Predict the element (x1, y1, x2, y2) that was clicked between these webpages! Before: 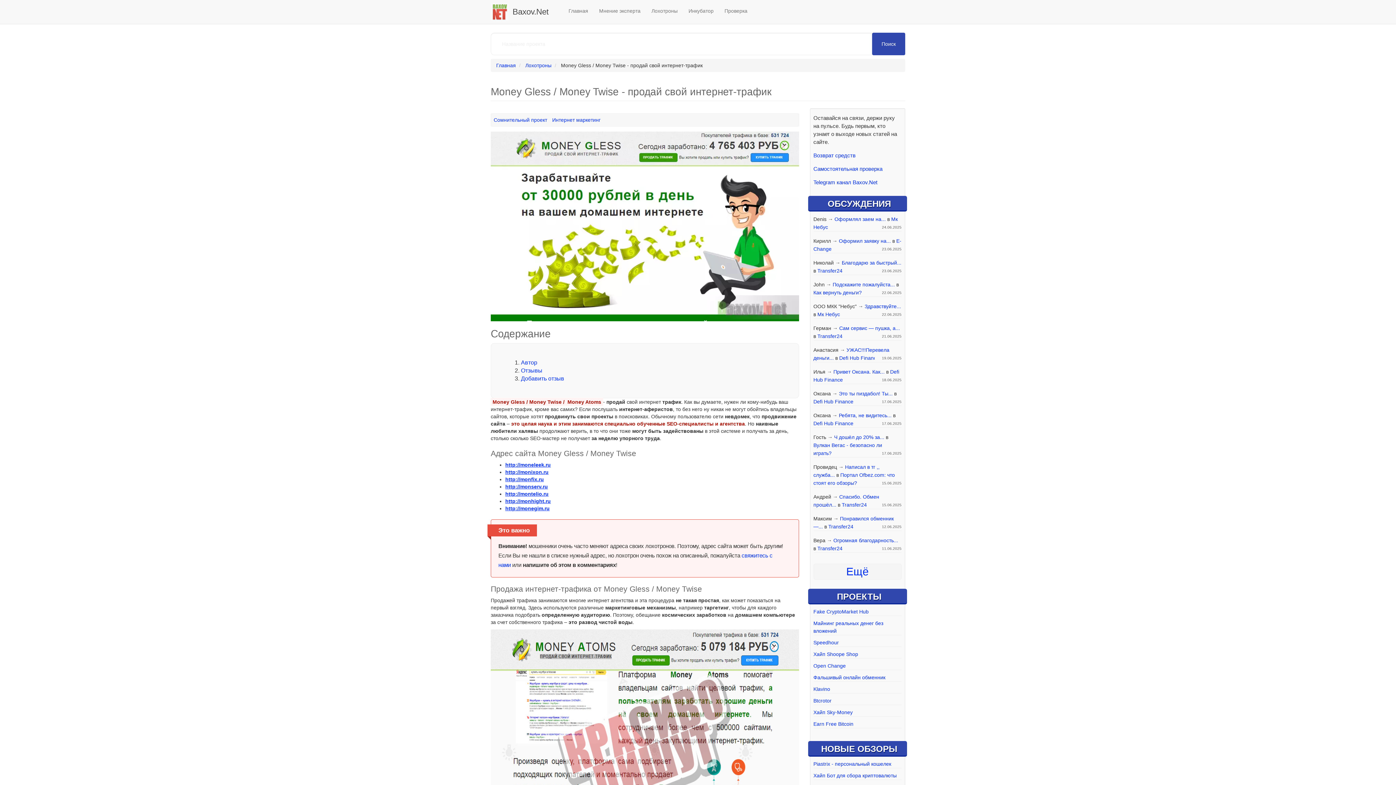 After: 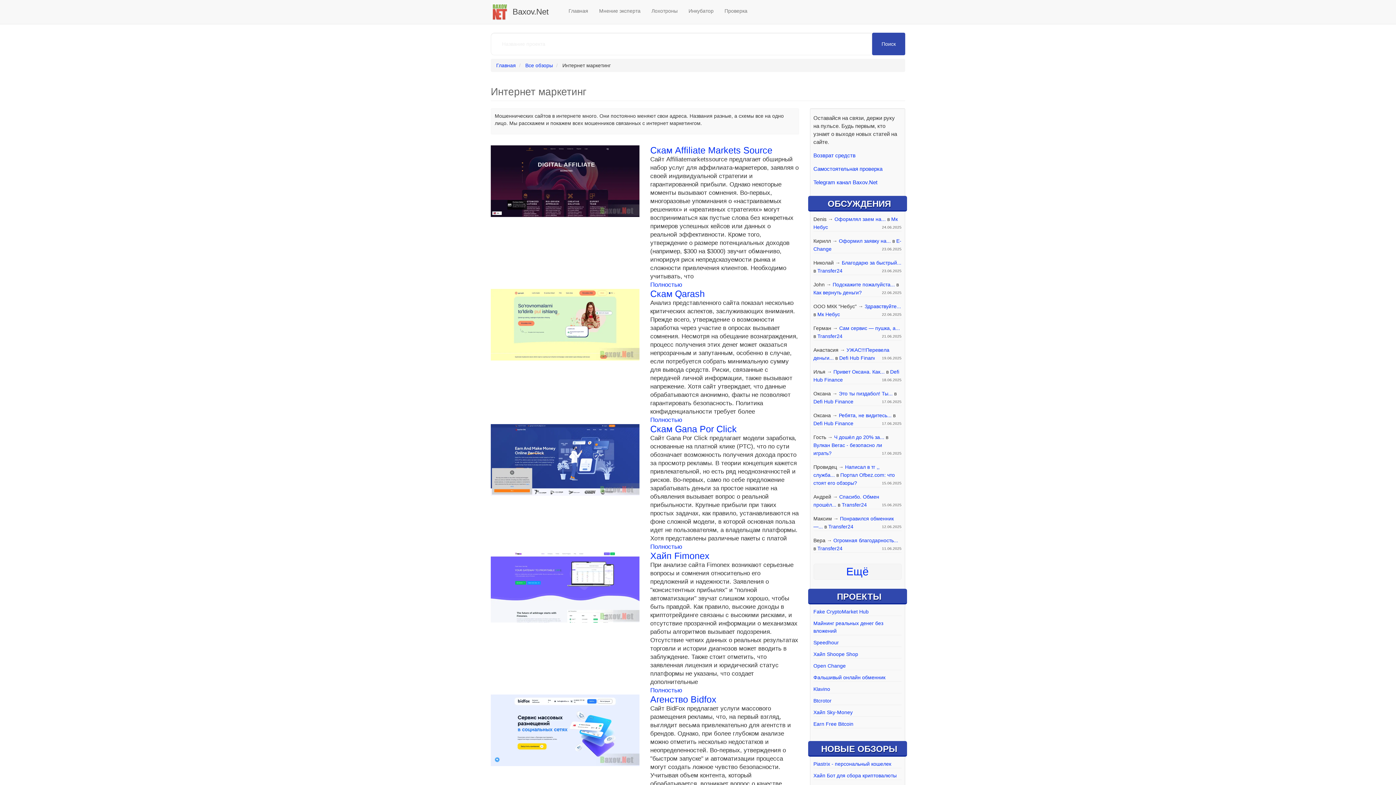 Action: label: Интернет маркетинг bbox: (552, 117, 600, 122)